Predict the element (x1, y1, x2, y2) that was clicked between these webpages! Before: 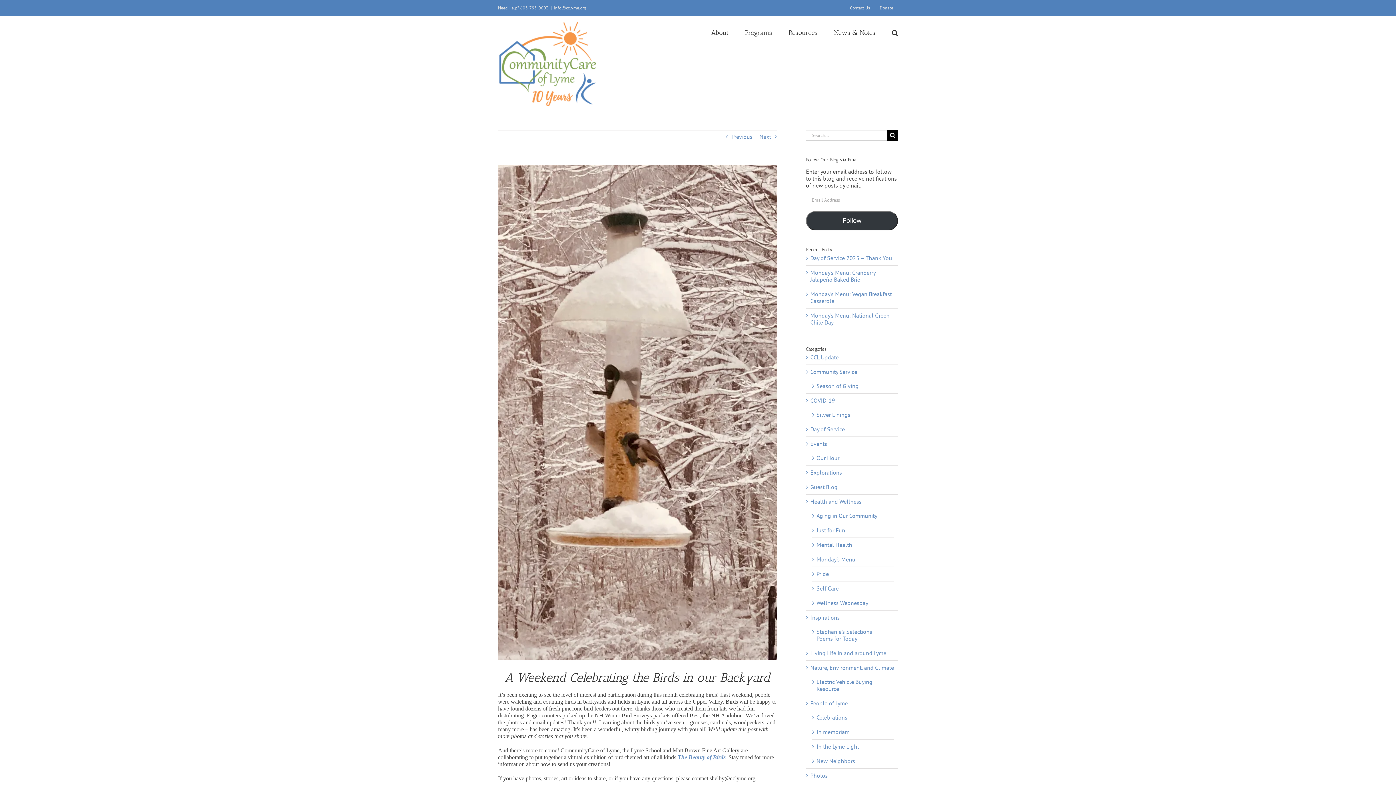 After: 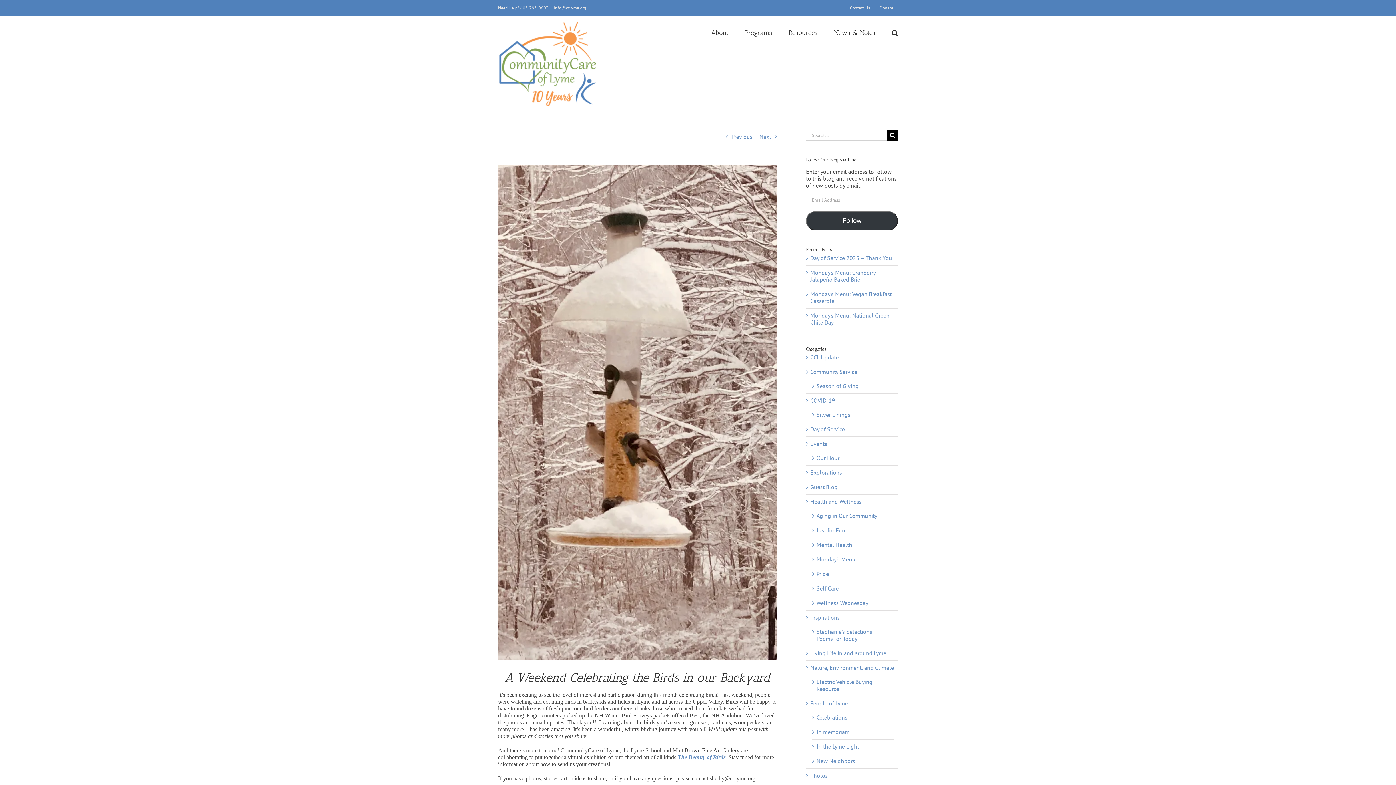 Action: label: info@cclyme.org bbox: (554, 5, 586, 10)